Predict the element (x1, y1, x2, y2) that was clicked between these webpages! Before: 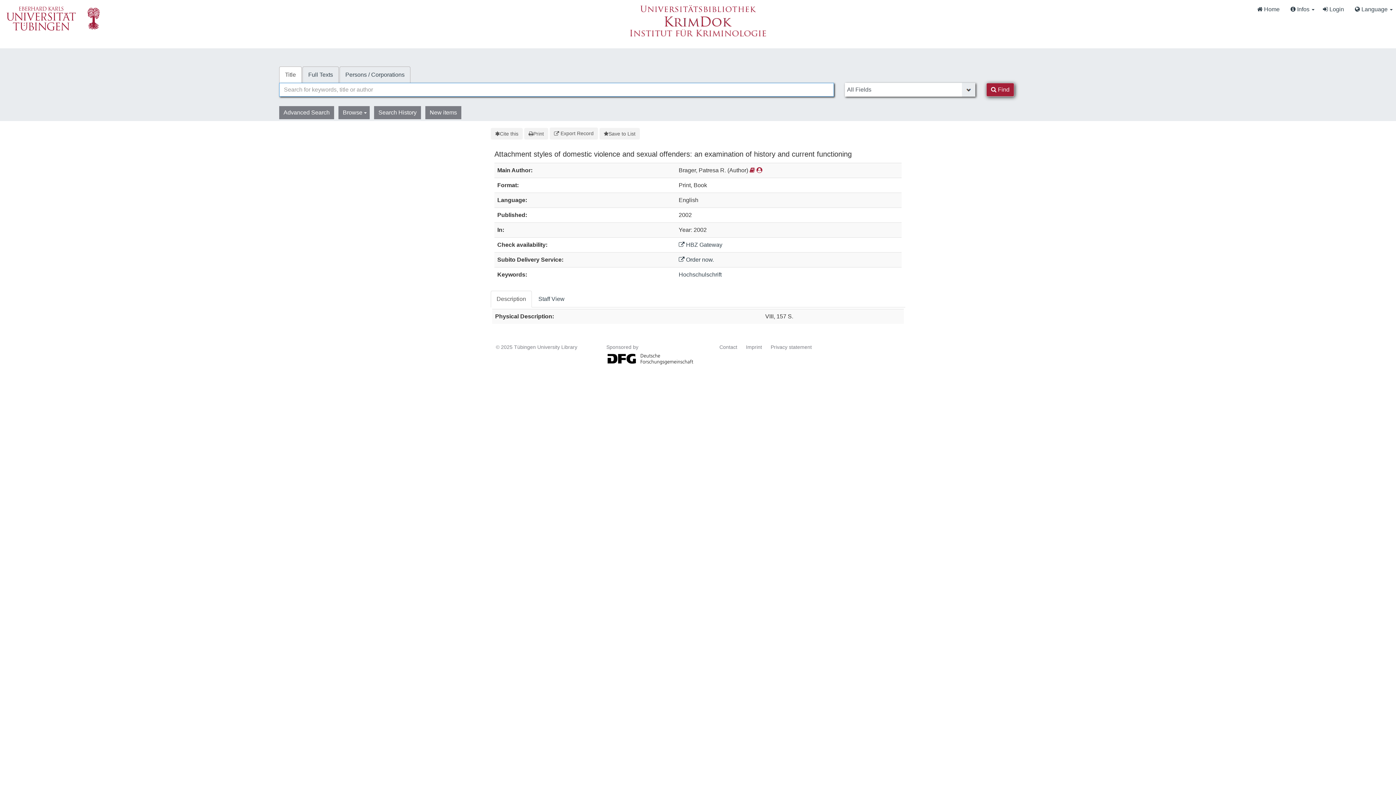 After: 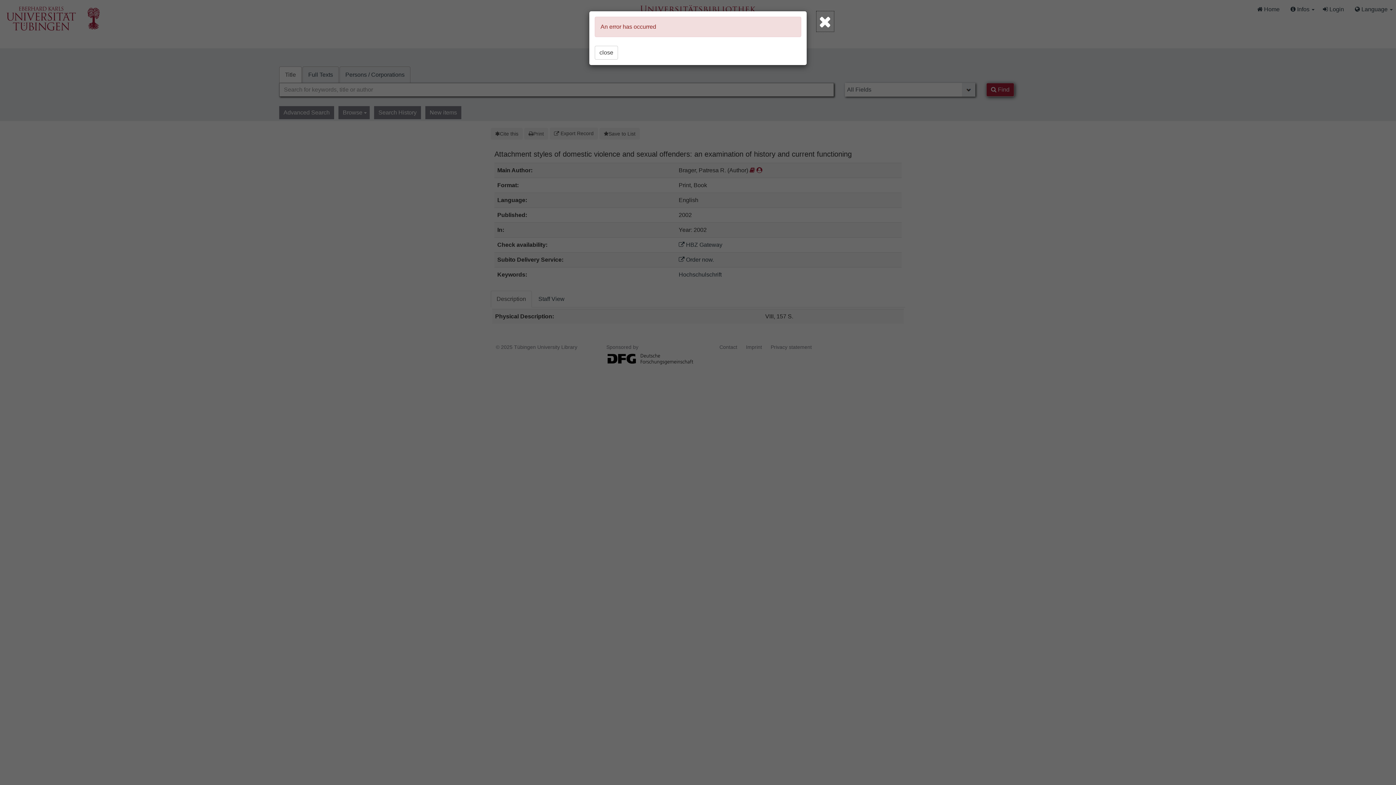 Action: label:  Login bbox: (1317, 0, 1349, 18)